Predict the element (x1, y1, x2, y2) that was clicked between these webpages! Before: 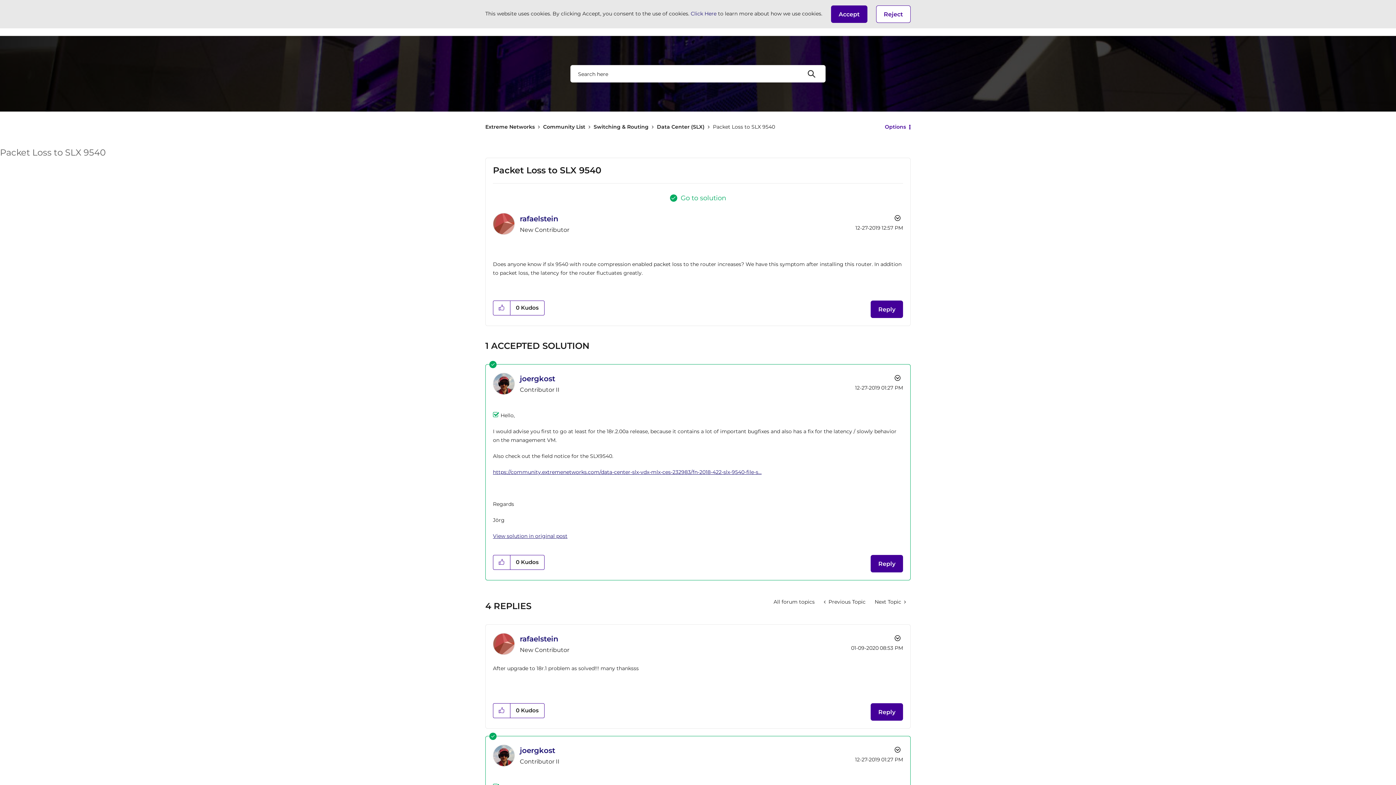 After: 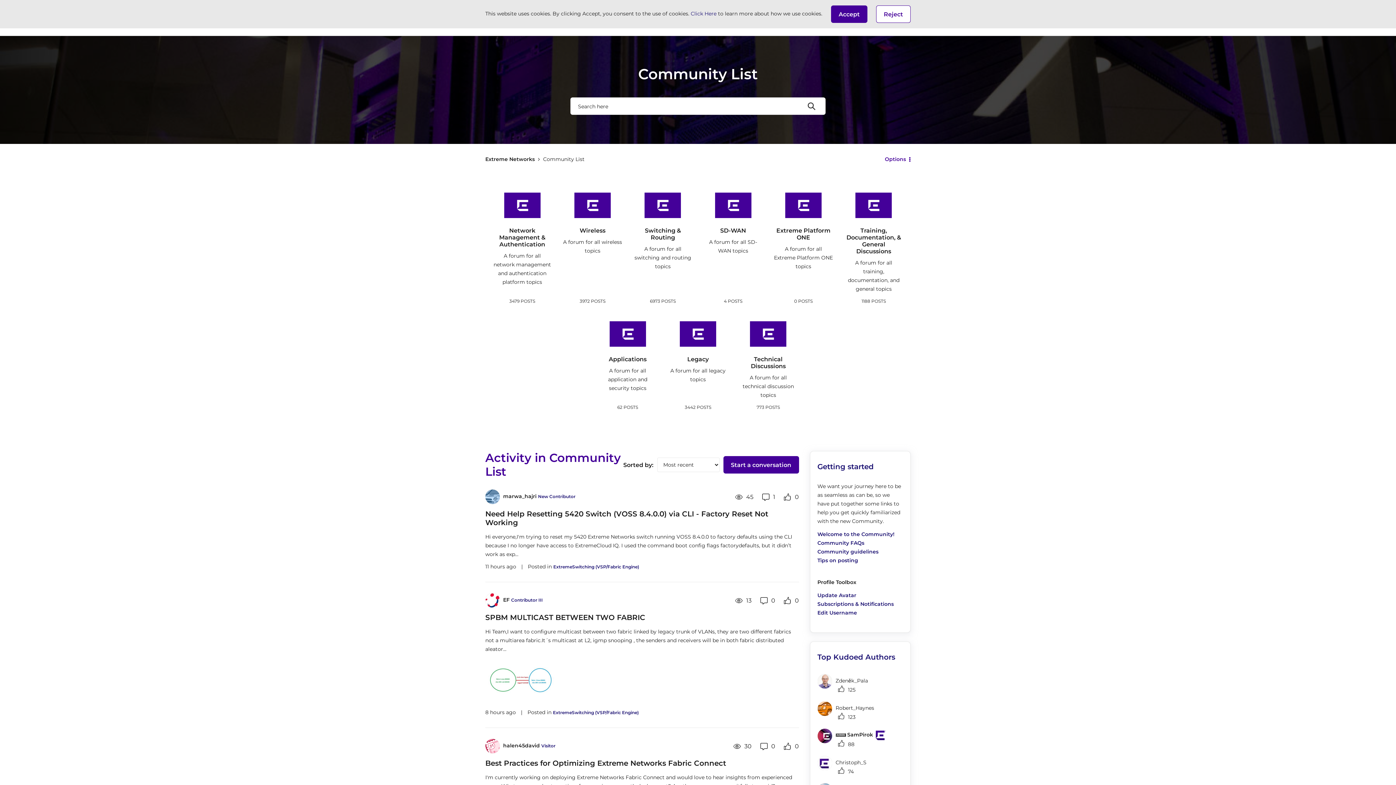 Action: label: Community List bbox: (543, 123, 585, 130)